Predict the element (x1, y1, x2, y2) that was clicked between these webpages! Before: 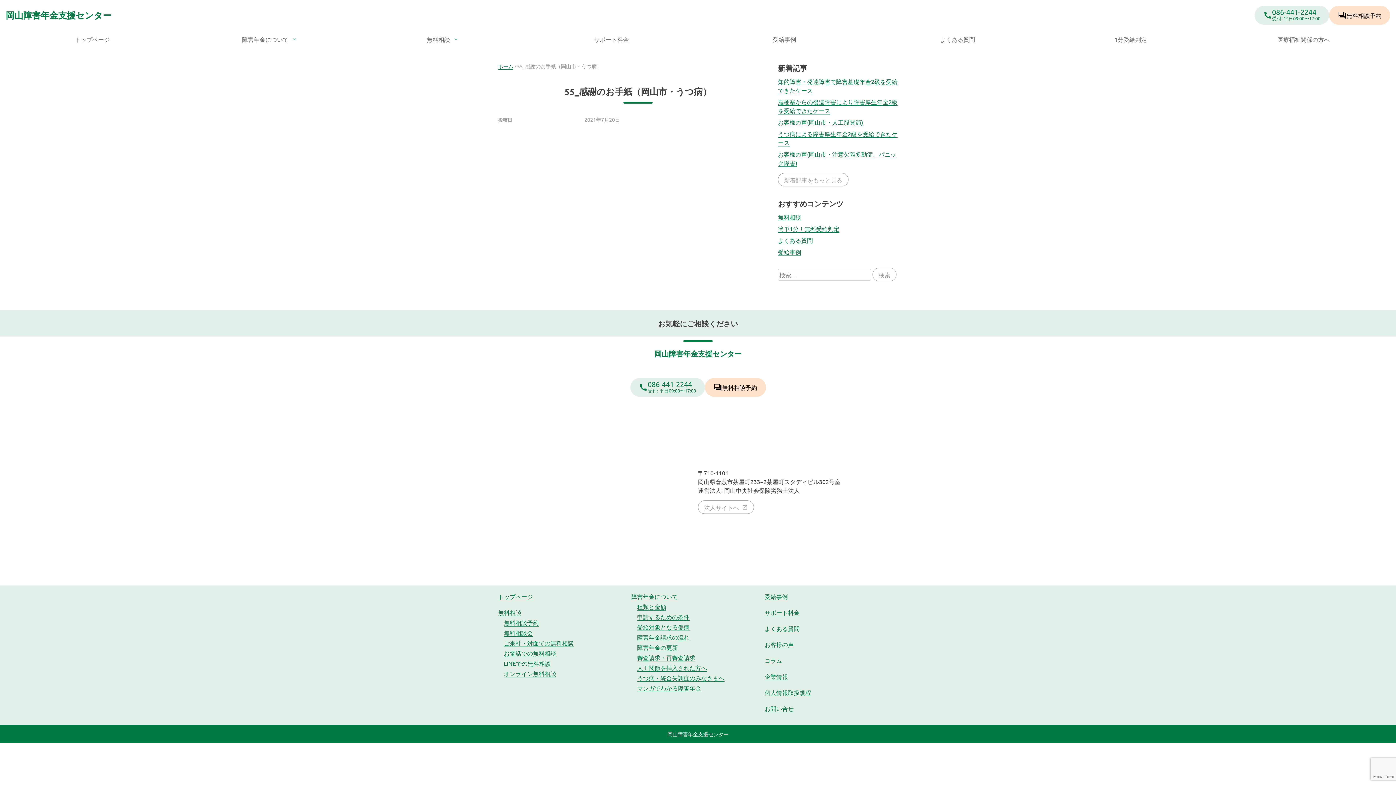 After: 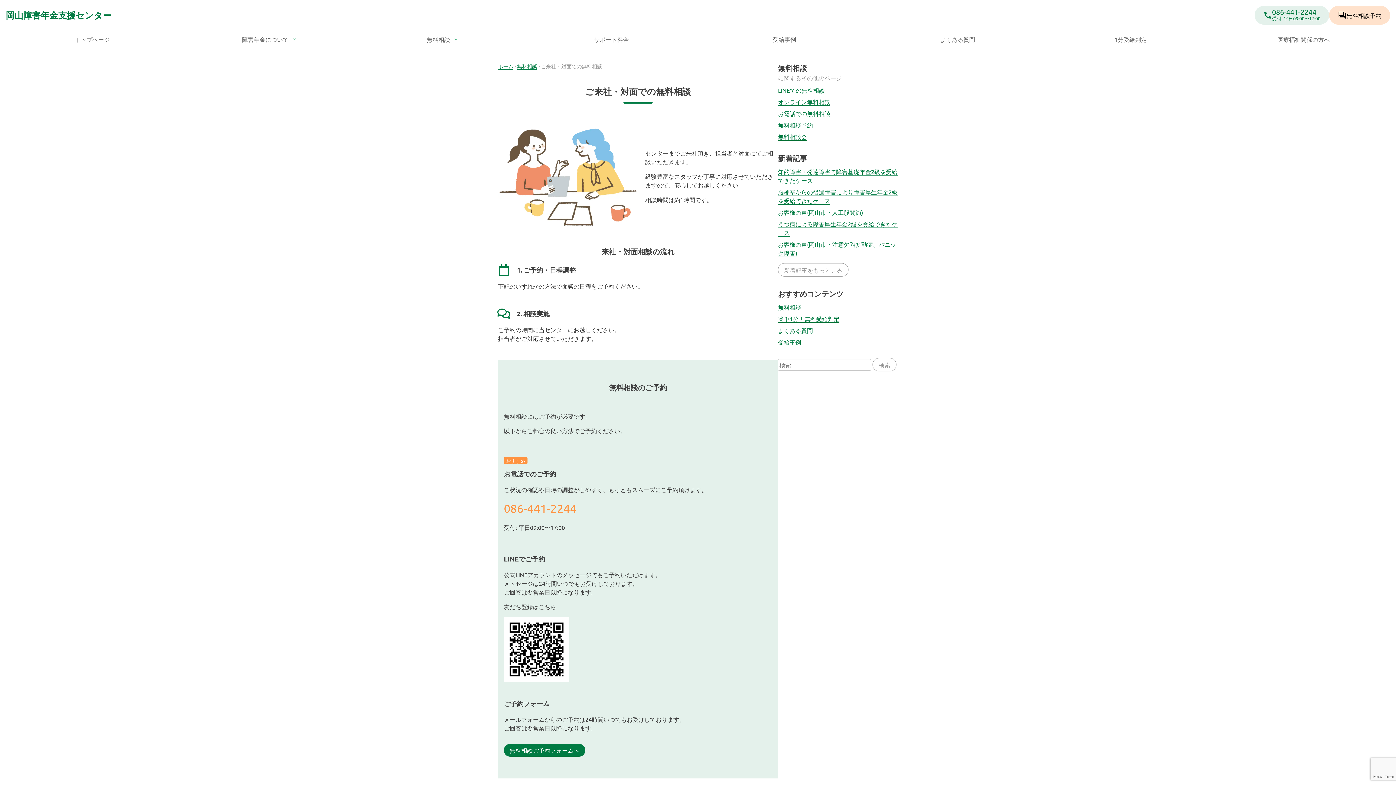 Action: bbox: (504, 639, 573, 647) label: ご来社・対面での無料相談